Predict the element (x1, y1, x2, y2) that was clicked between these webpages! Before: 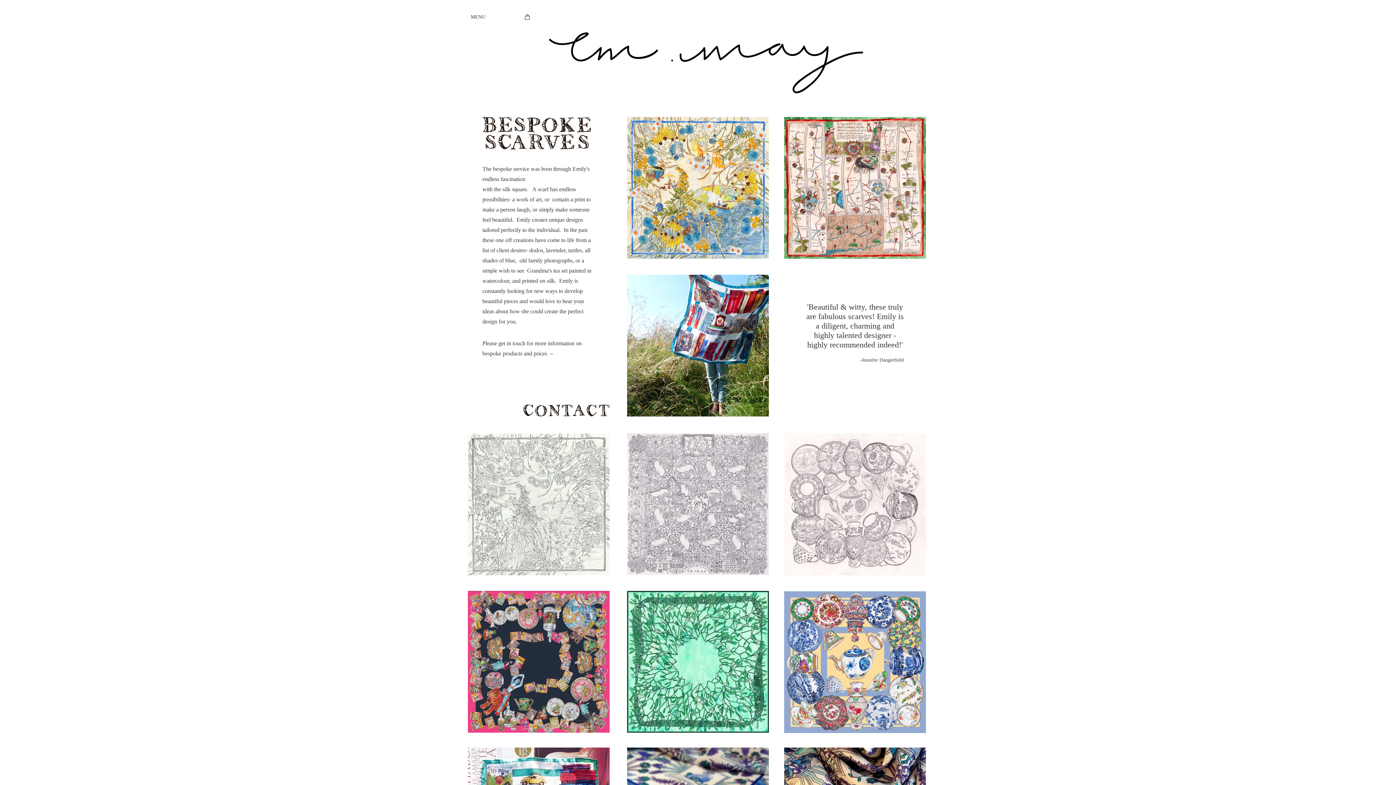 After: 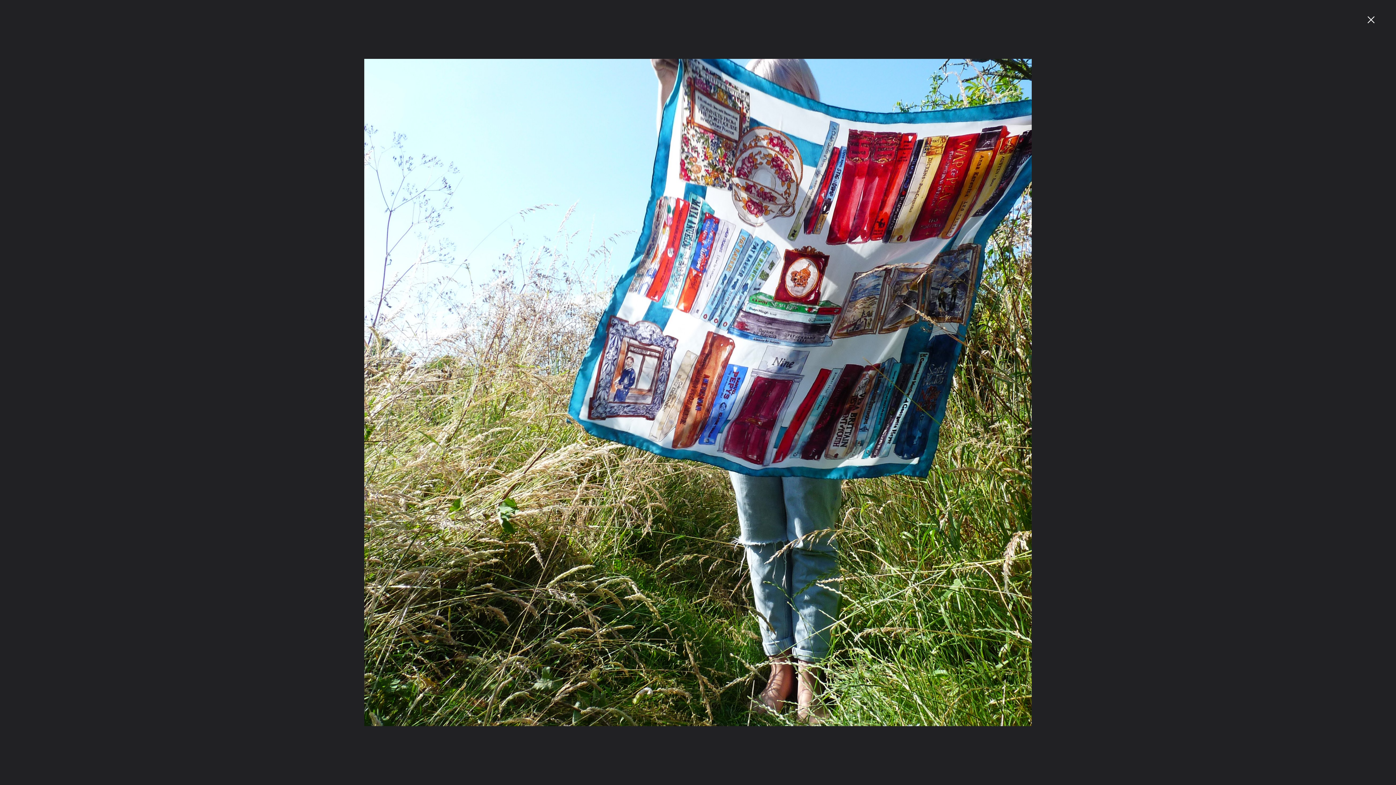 Action: bbox: (627, 274, 769, 416)